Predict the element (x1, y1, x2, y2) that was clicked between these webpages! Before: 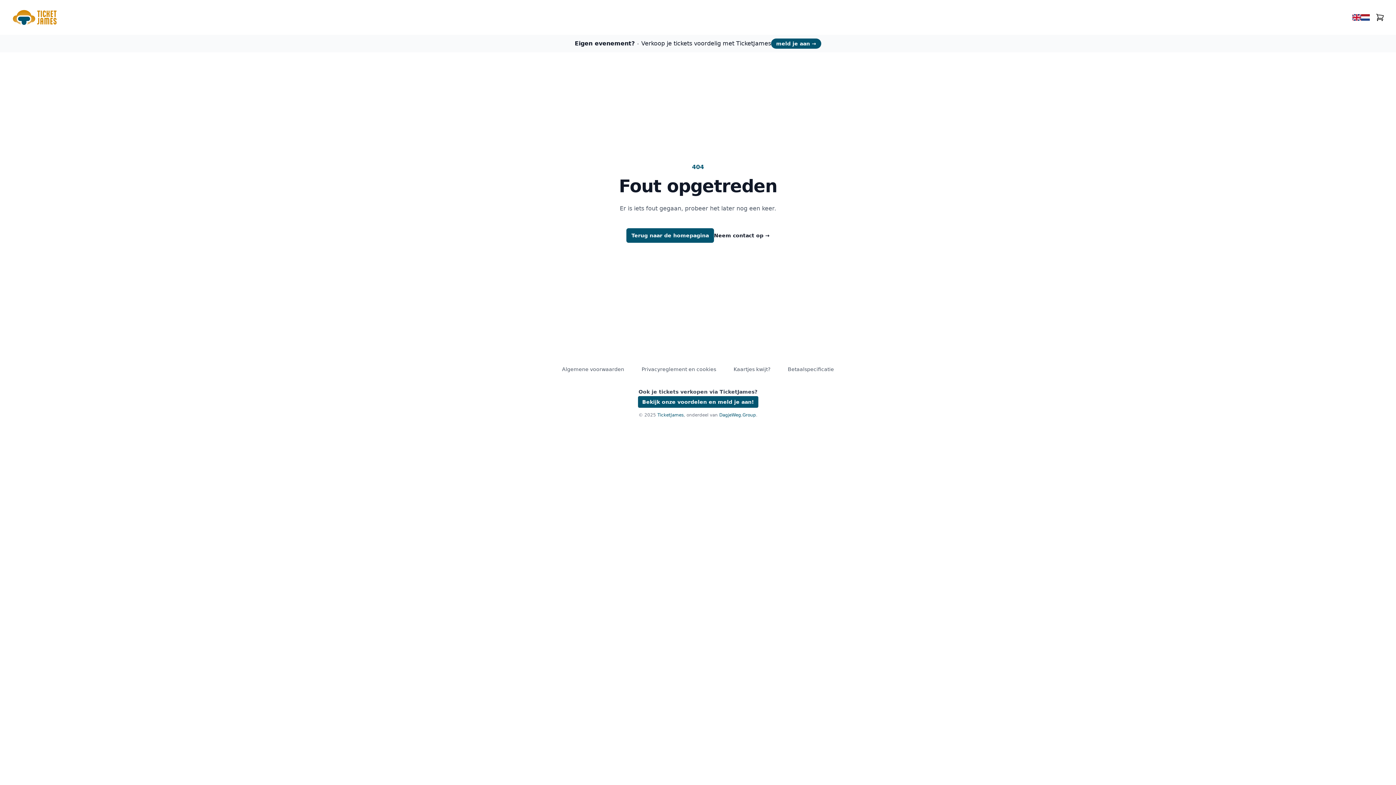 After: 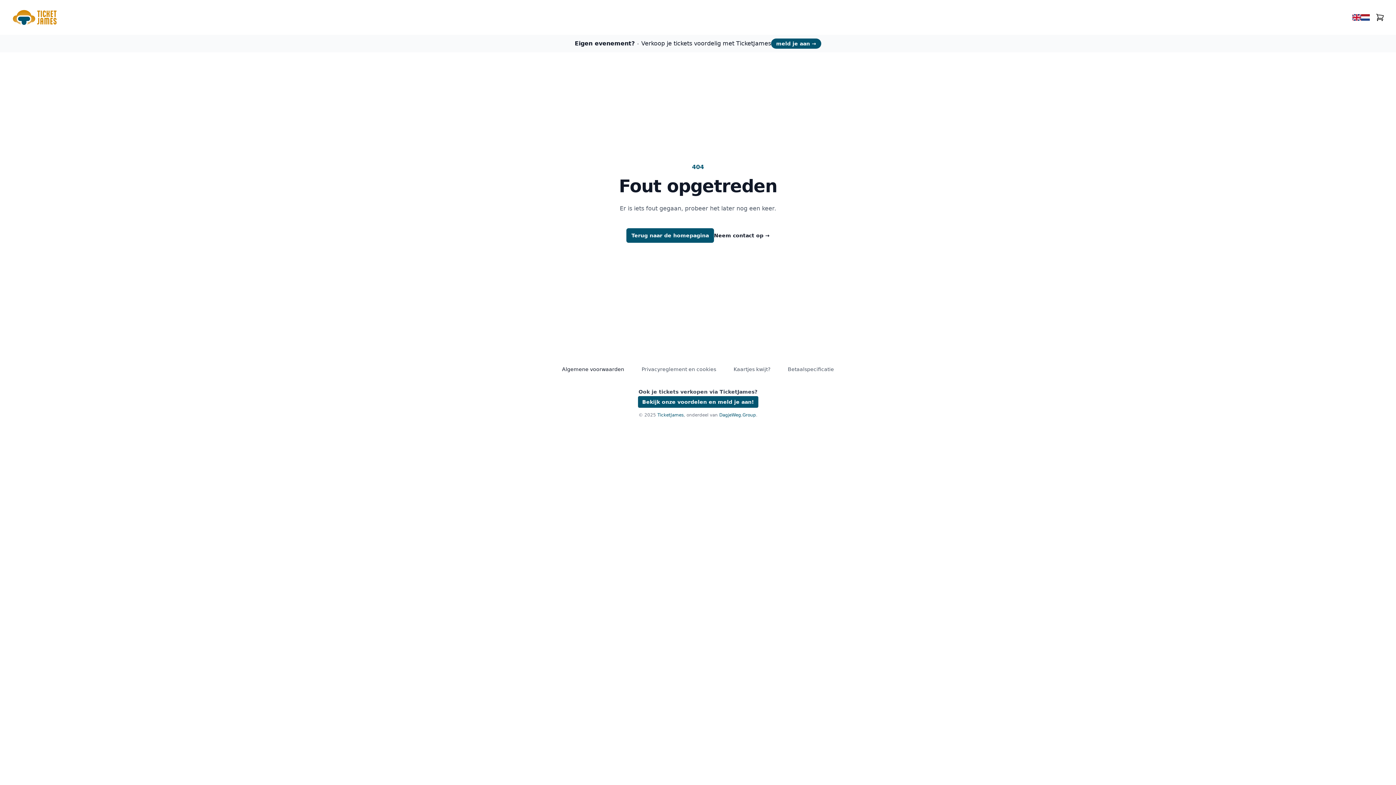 Action: label: Algemene voorwaarden bbox: (562, 366, 624, 372)